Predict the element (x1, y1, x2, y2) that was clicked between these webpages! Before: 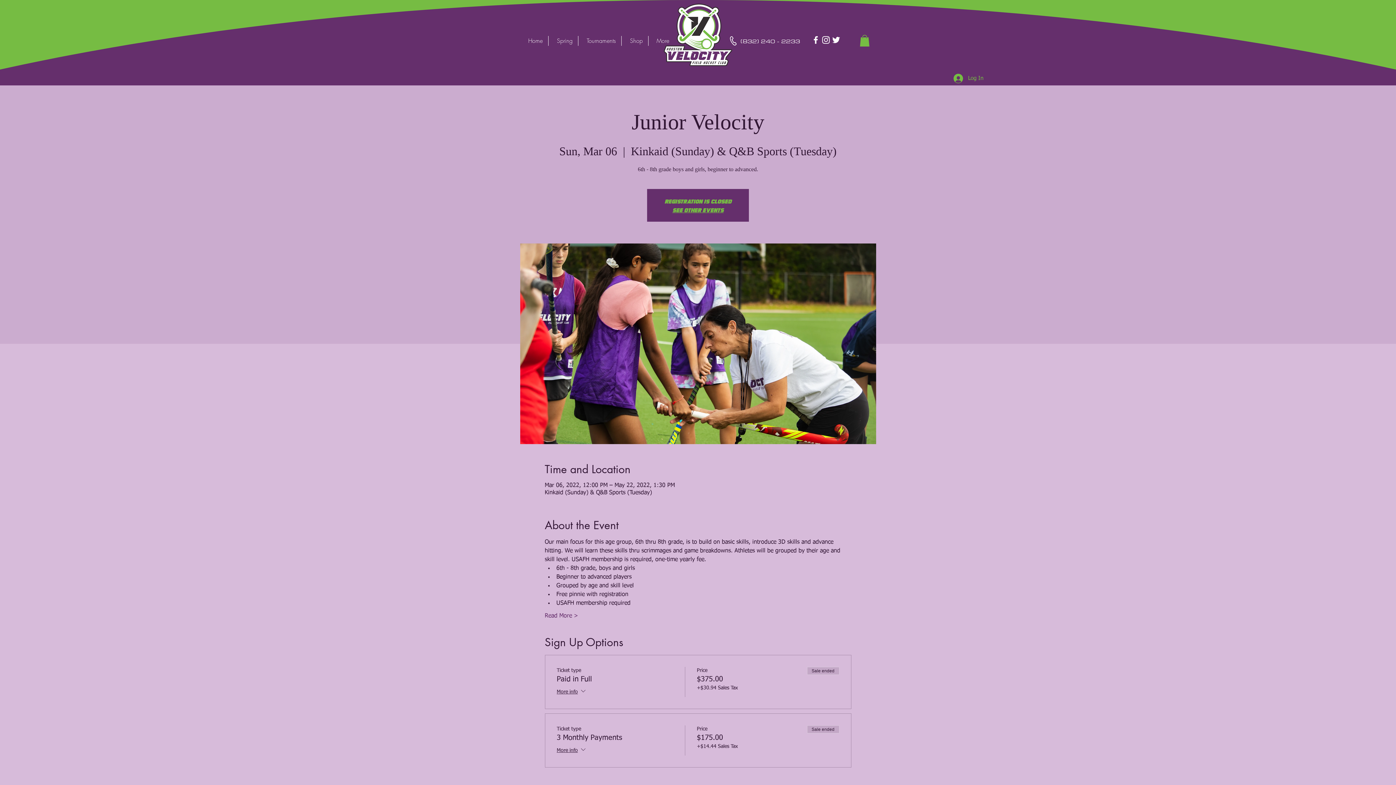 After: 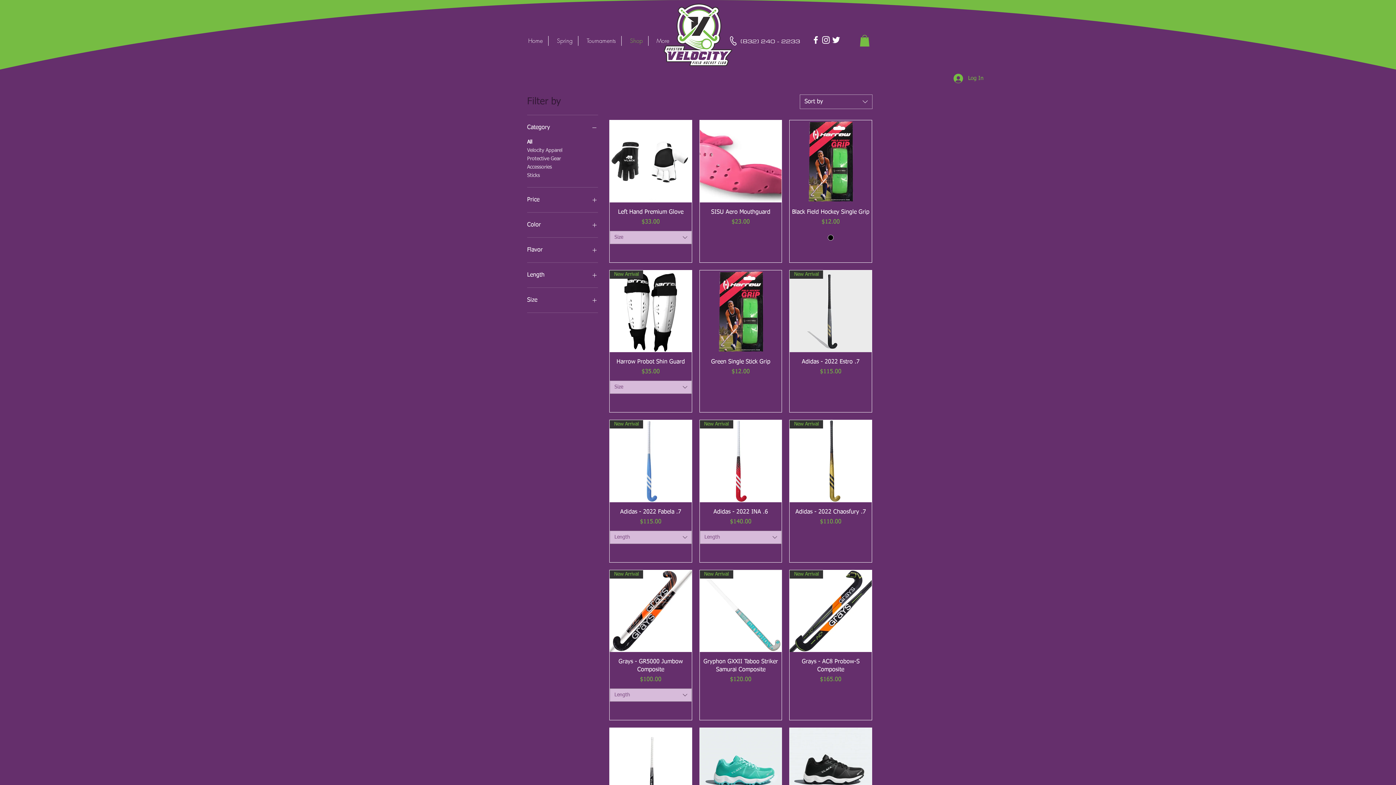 Action: label: Shop bbox: (621, 36, 648, 45)